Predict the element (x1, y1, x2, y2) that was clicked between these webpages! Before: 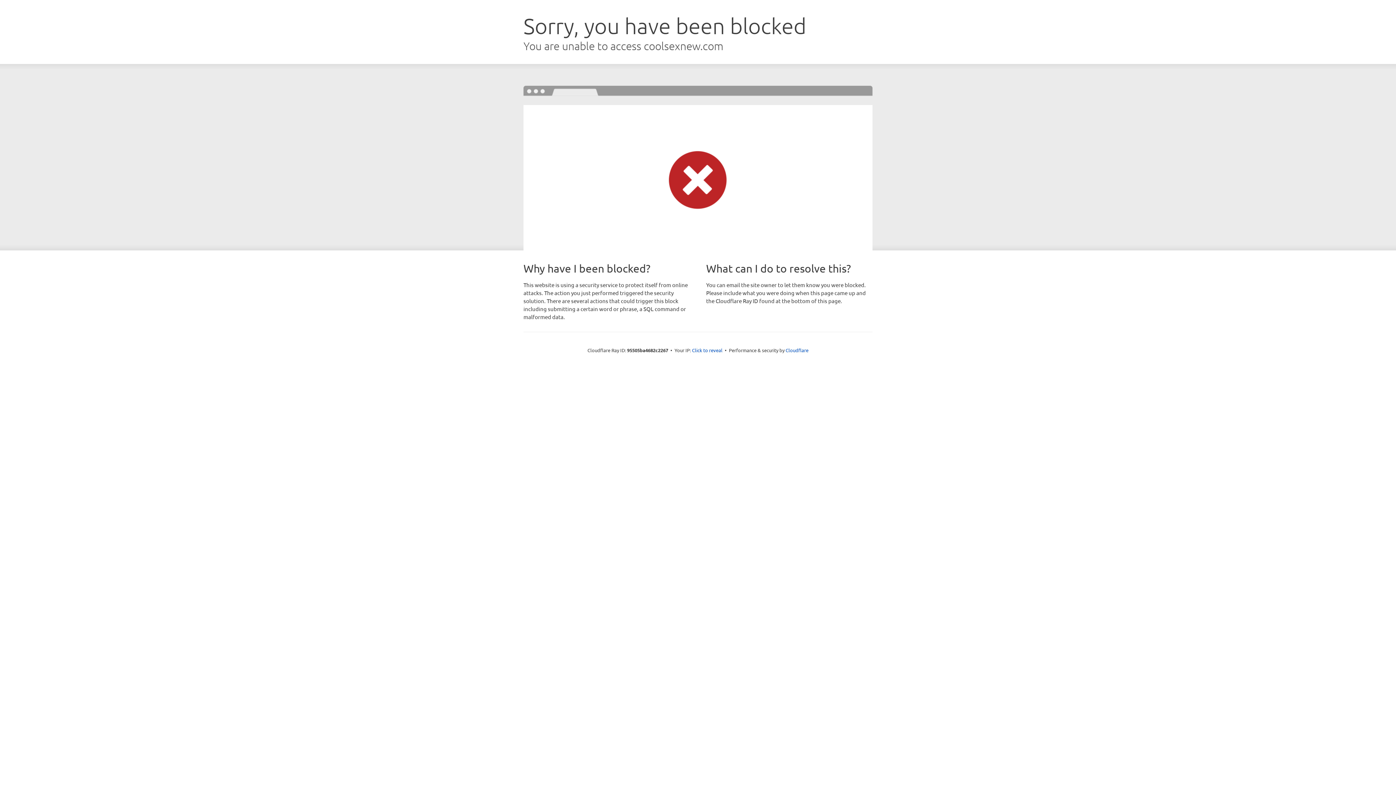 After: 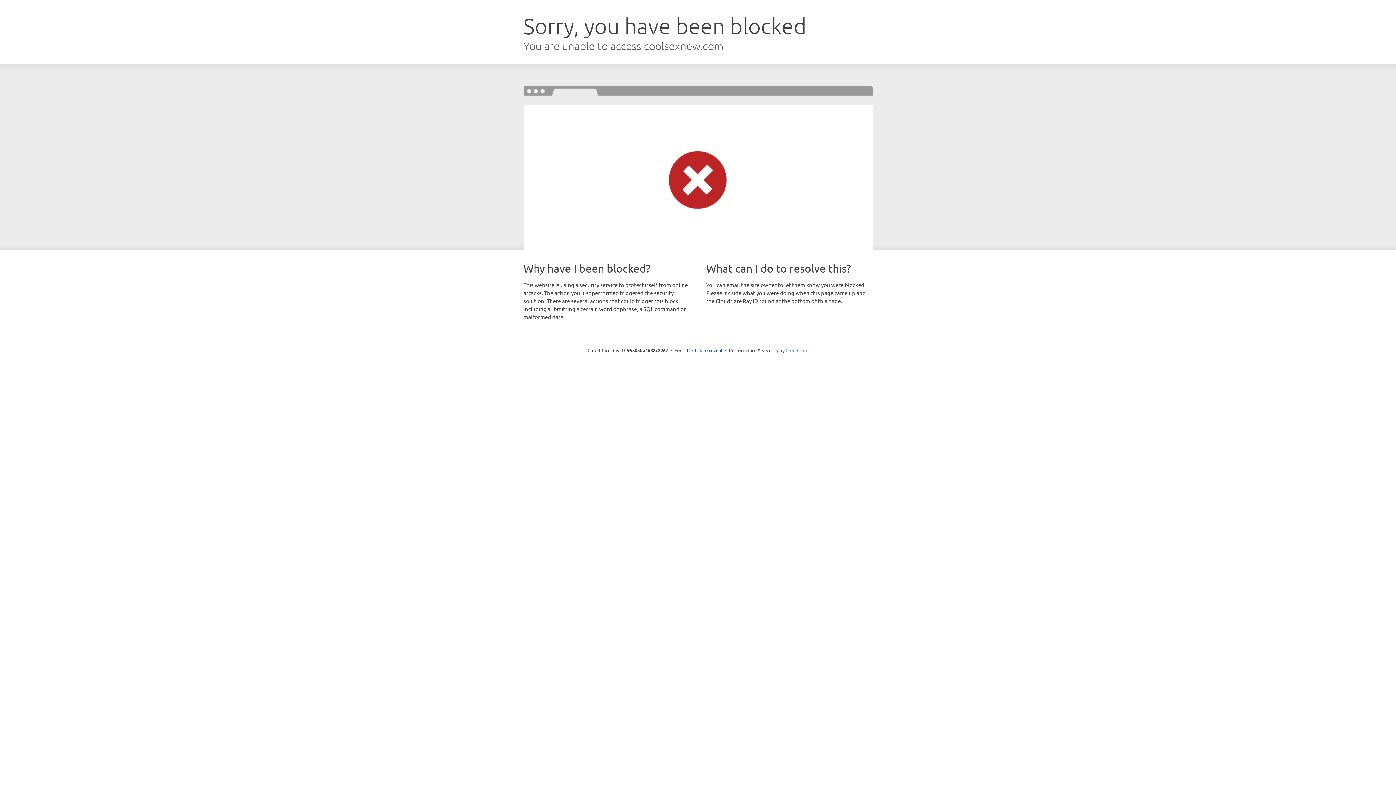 Action: bbox: (785, 347, 808, 353) label: Cloudflare